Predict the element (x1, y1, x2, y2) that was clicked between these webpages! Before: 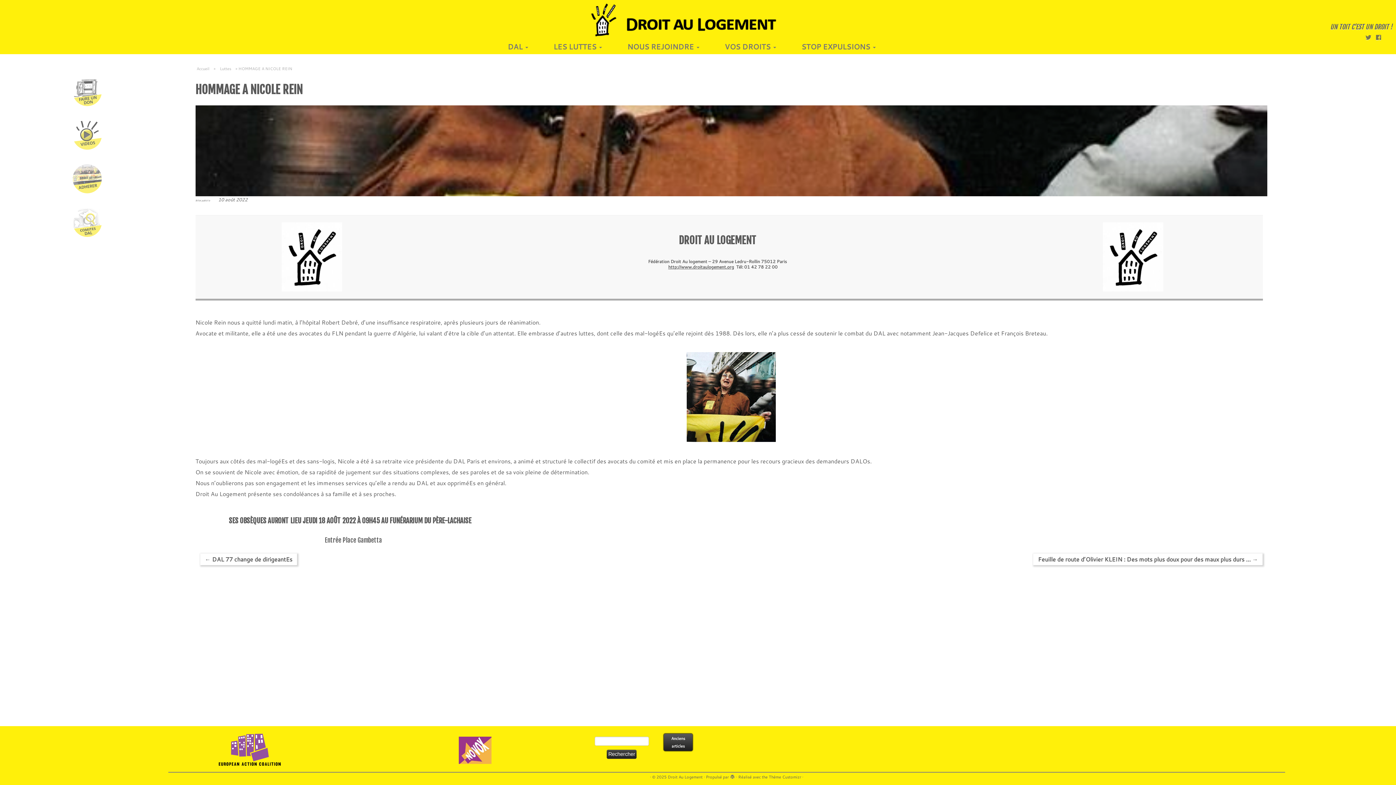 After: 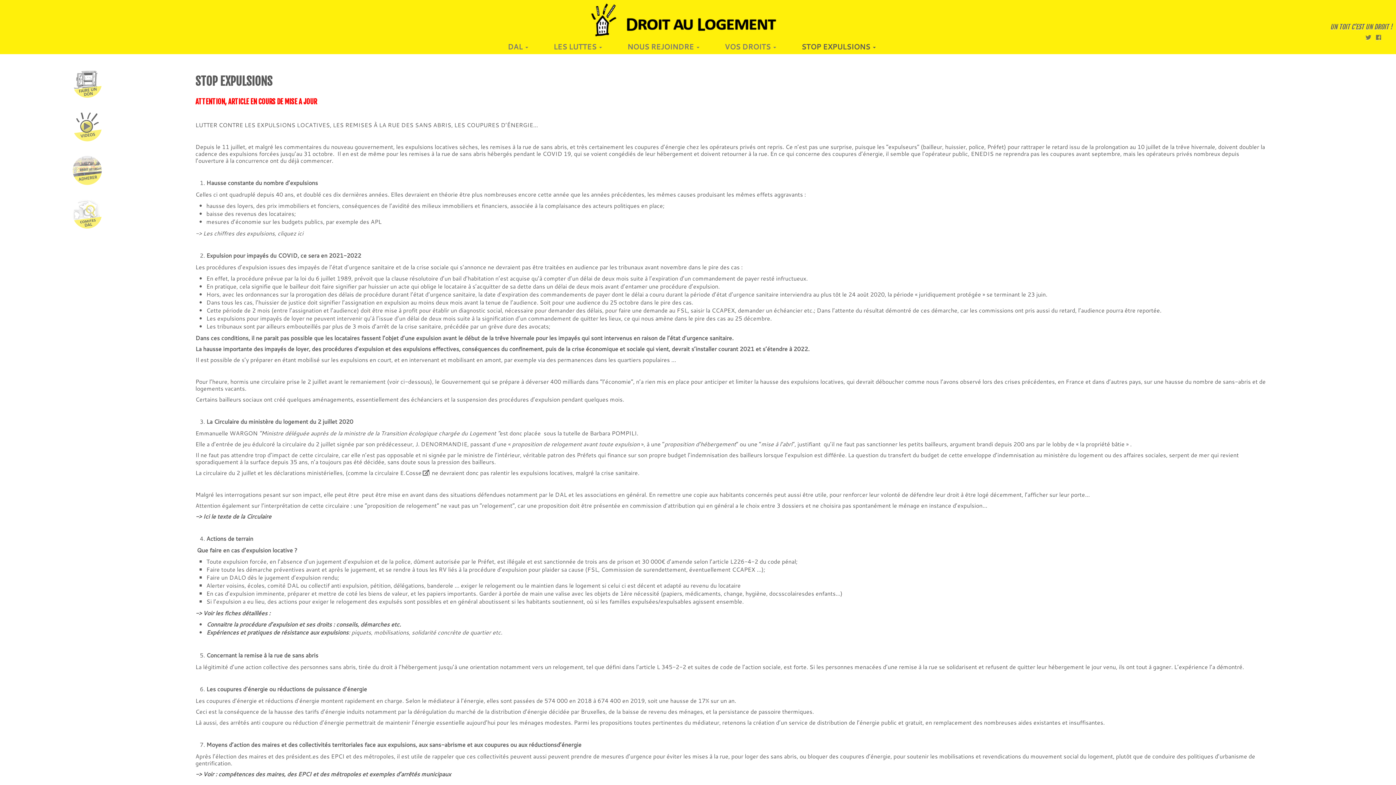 Action: label: STOP EXPULSIONS  bbox: (794, 40, 883, 53)